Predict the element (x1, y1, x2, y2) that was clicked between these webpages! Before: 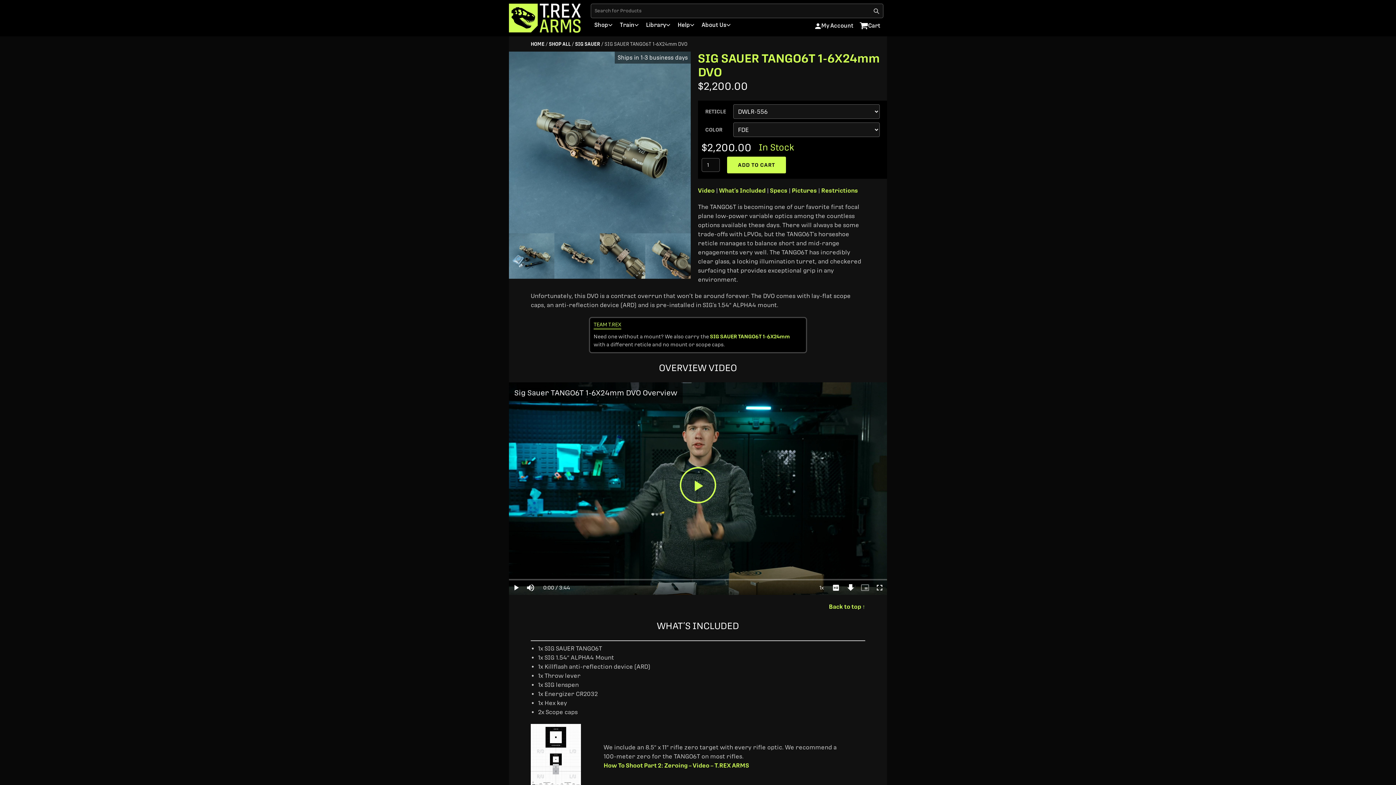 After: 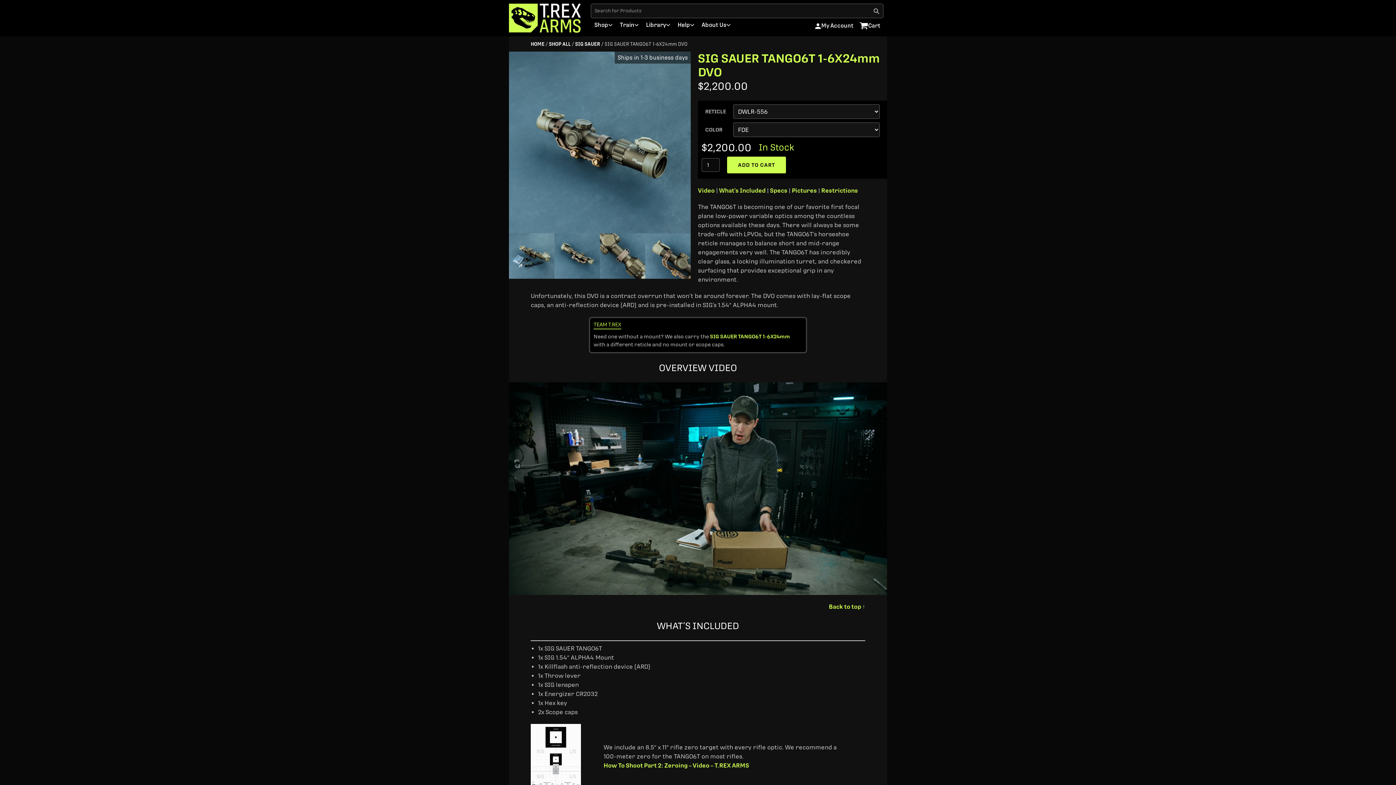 Action: label: Play Video bbox: (680, 467, 716, 503)